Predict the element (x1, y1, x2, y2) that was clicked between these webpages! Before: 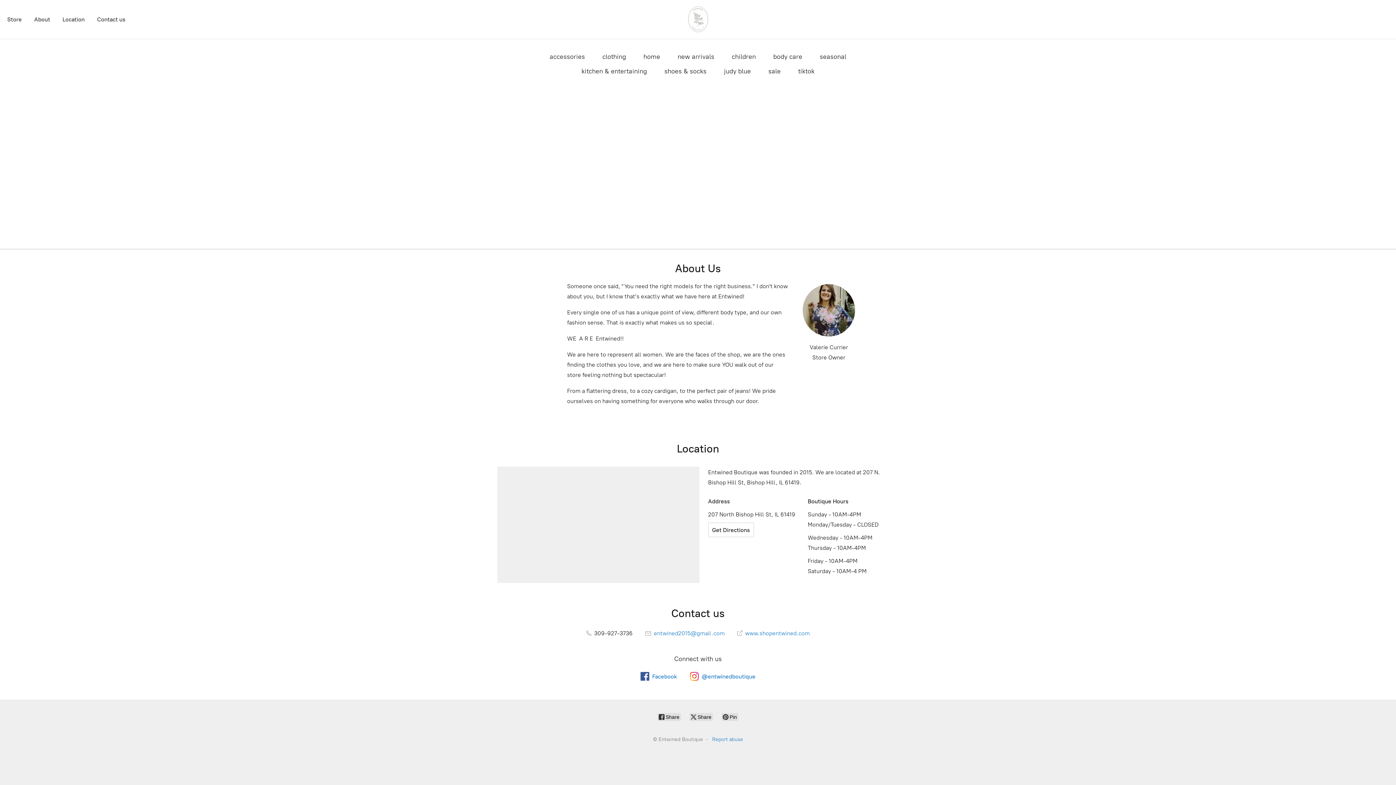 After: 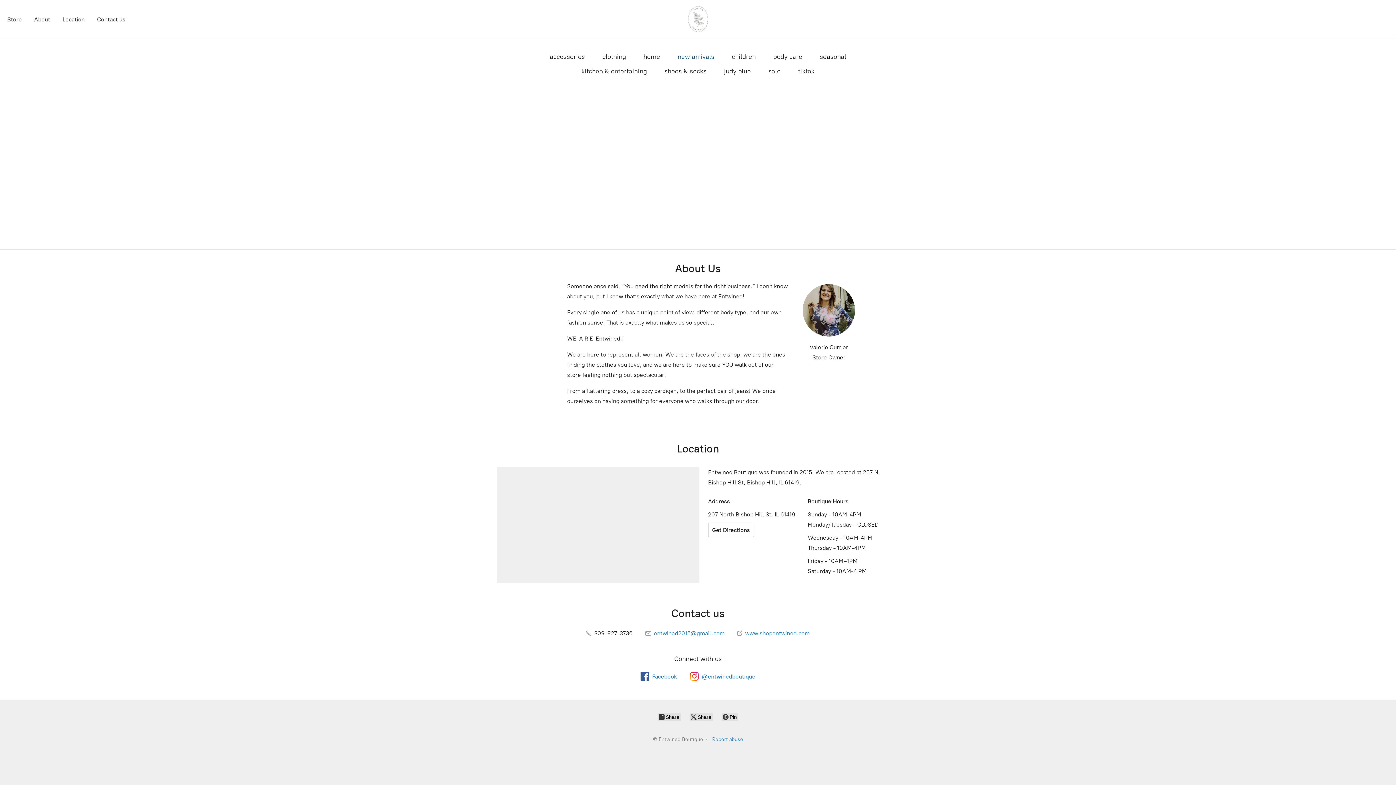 Action: bbox: (677, 50, 714, 62) label: new arrivals